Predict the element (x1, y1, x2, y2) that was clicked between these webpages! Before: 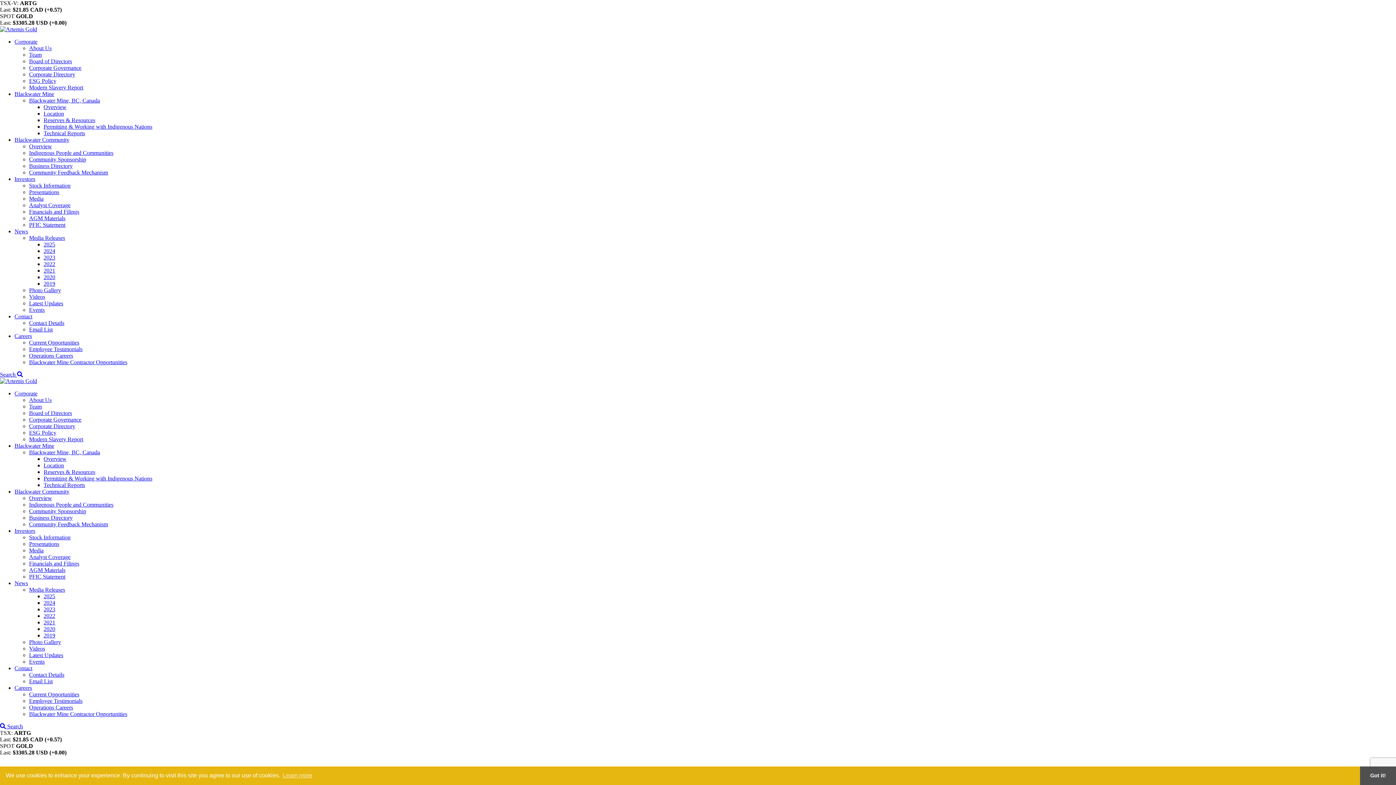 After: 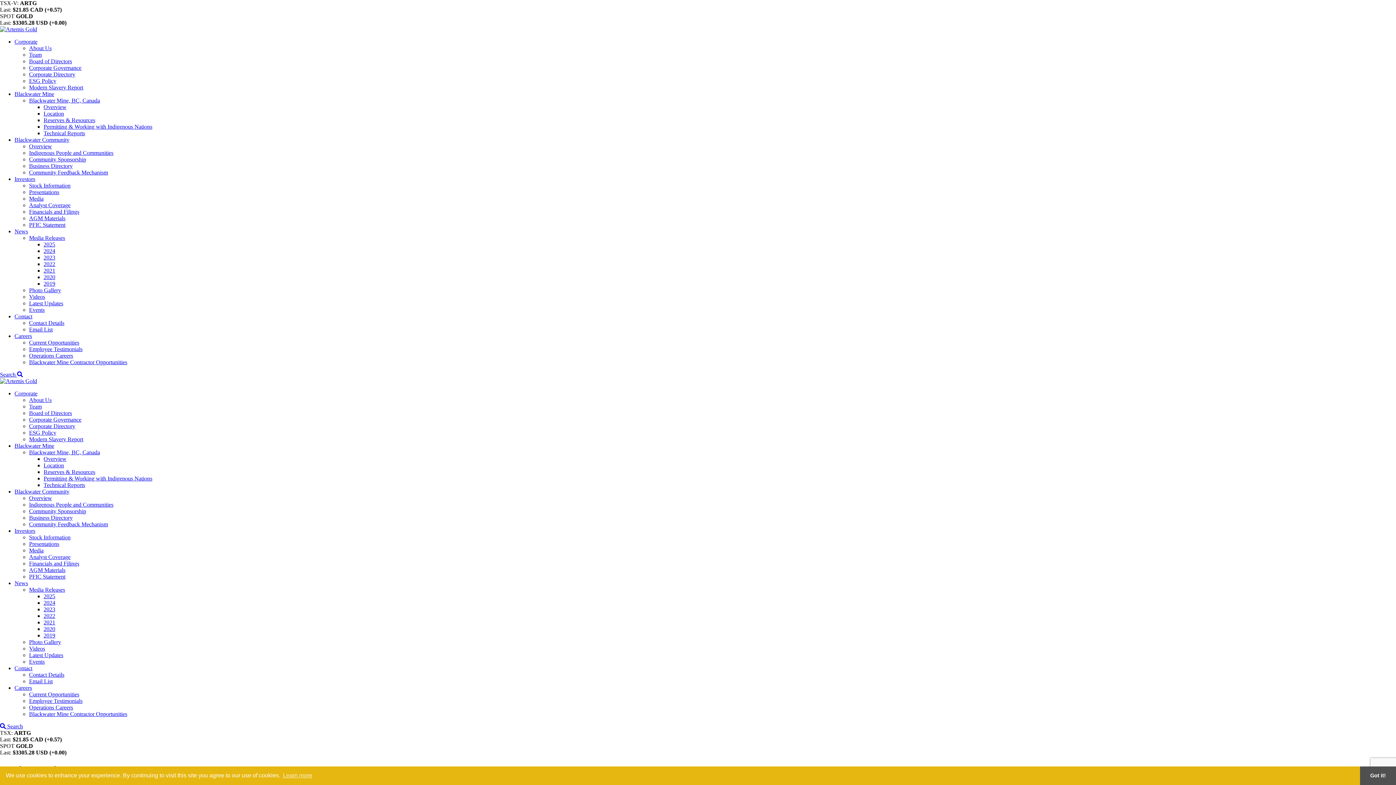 Action: bbox: (29, 162, 72, 169) label: Business Directory